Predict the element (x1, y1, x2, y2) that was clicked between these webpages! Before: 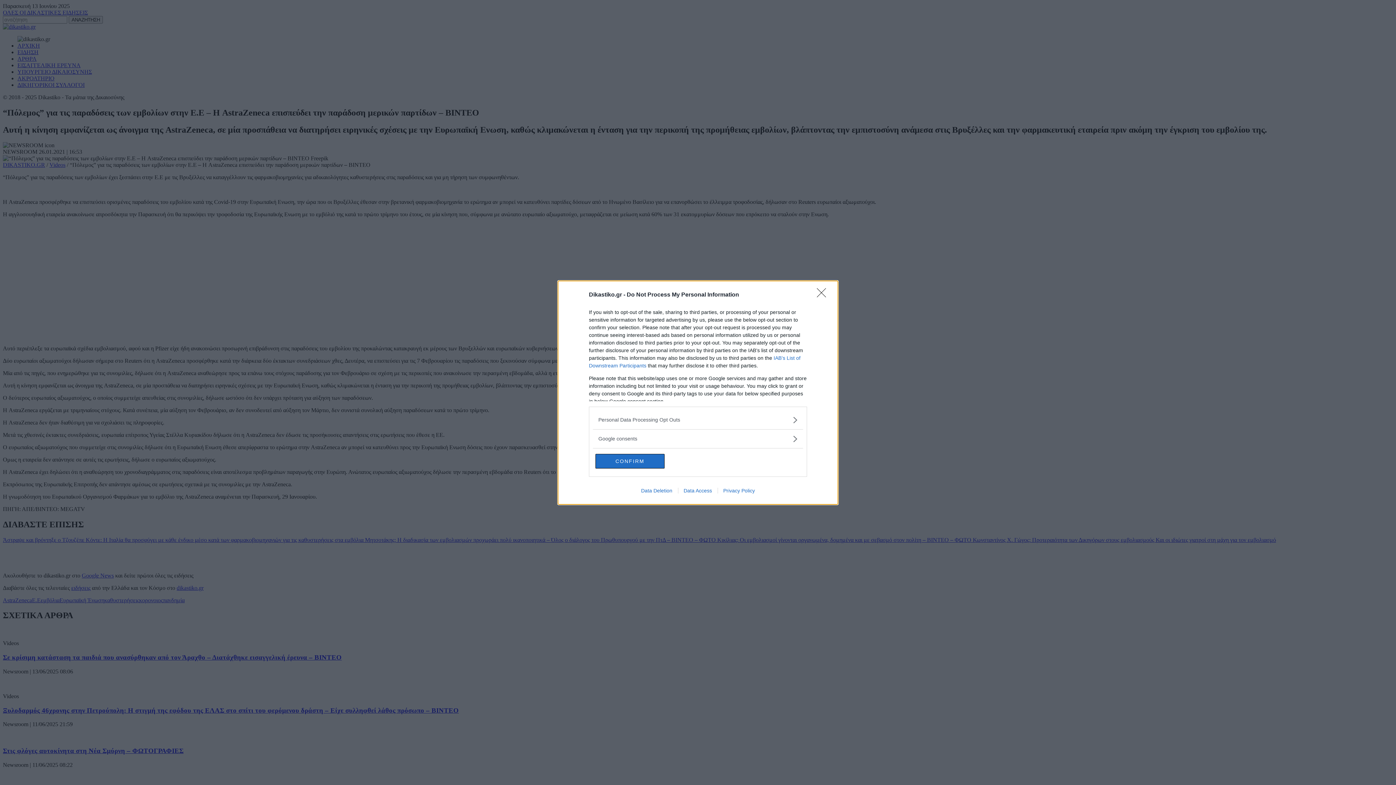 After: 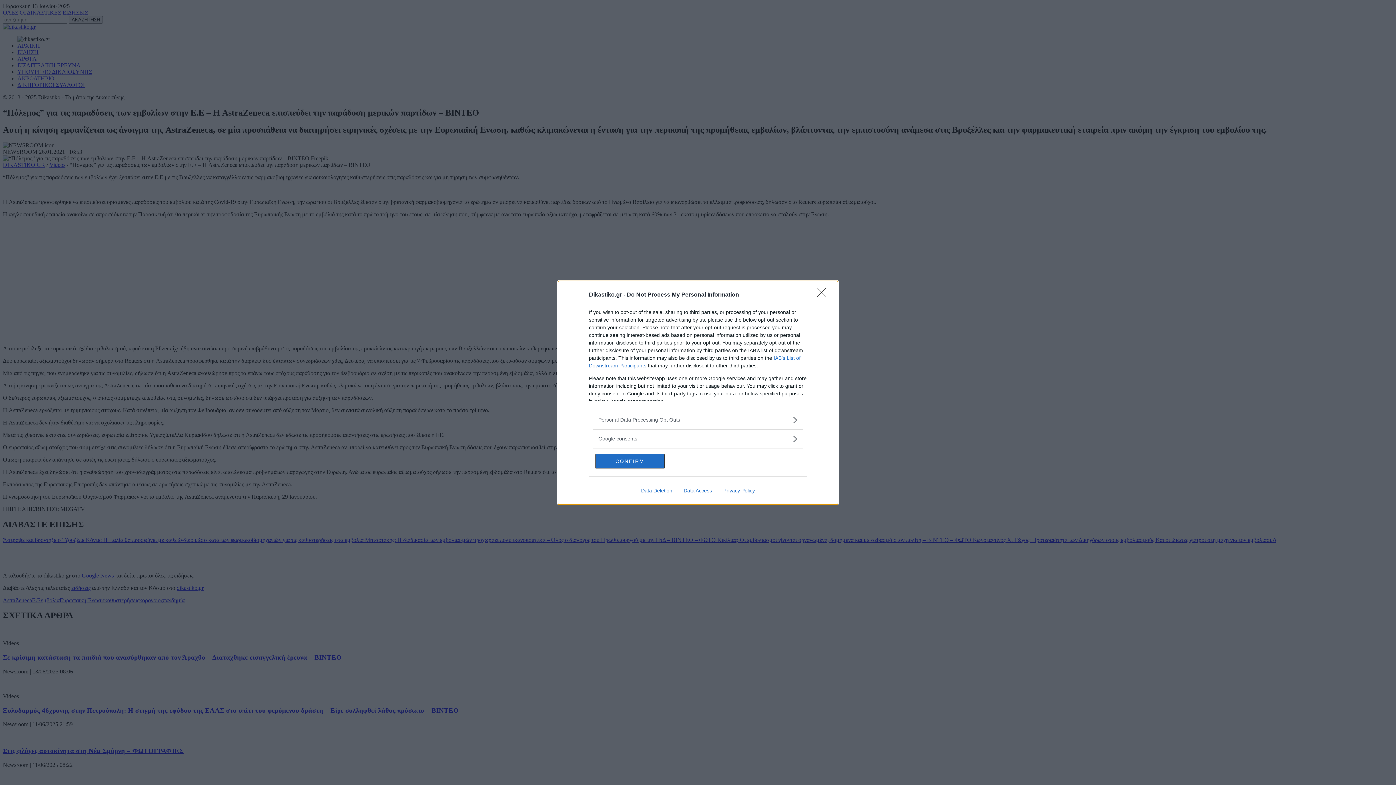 Action: bbox: (678, 487, 717, 493) label: Data Access